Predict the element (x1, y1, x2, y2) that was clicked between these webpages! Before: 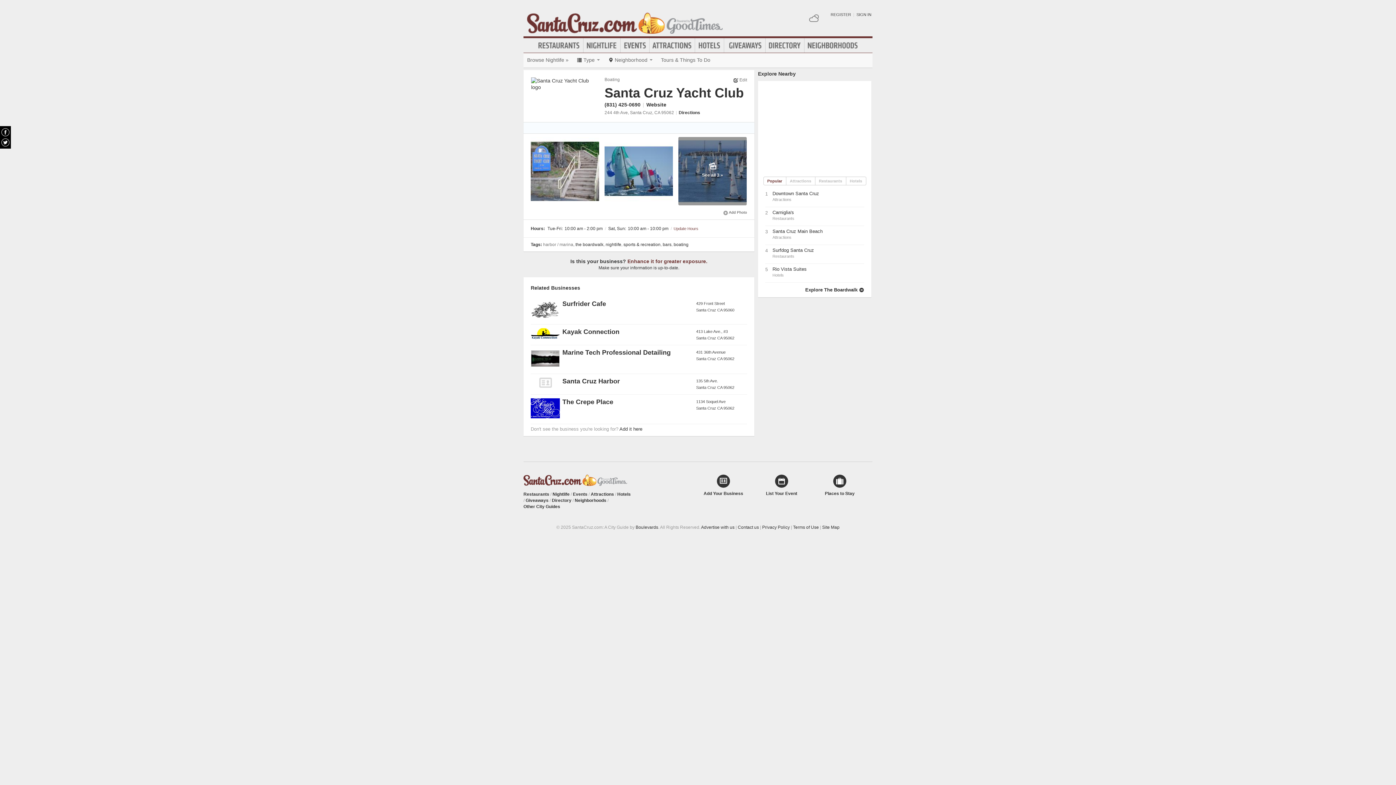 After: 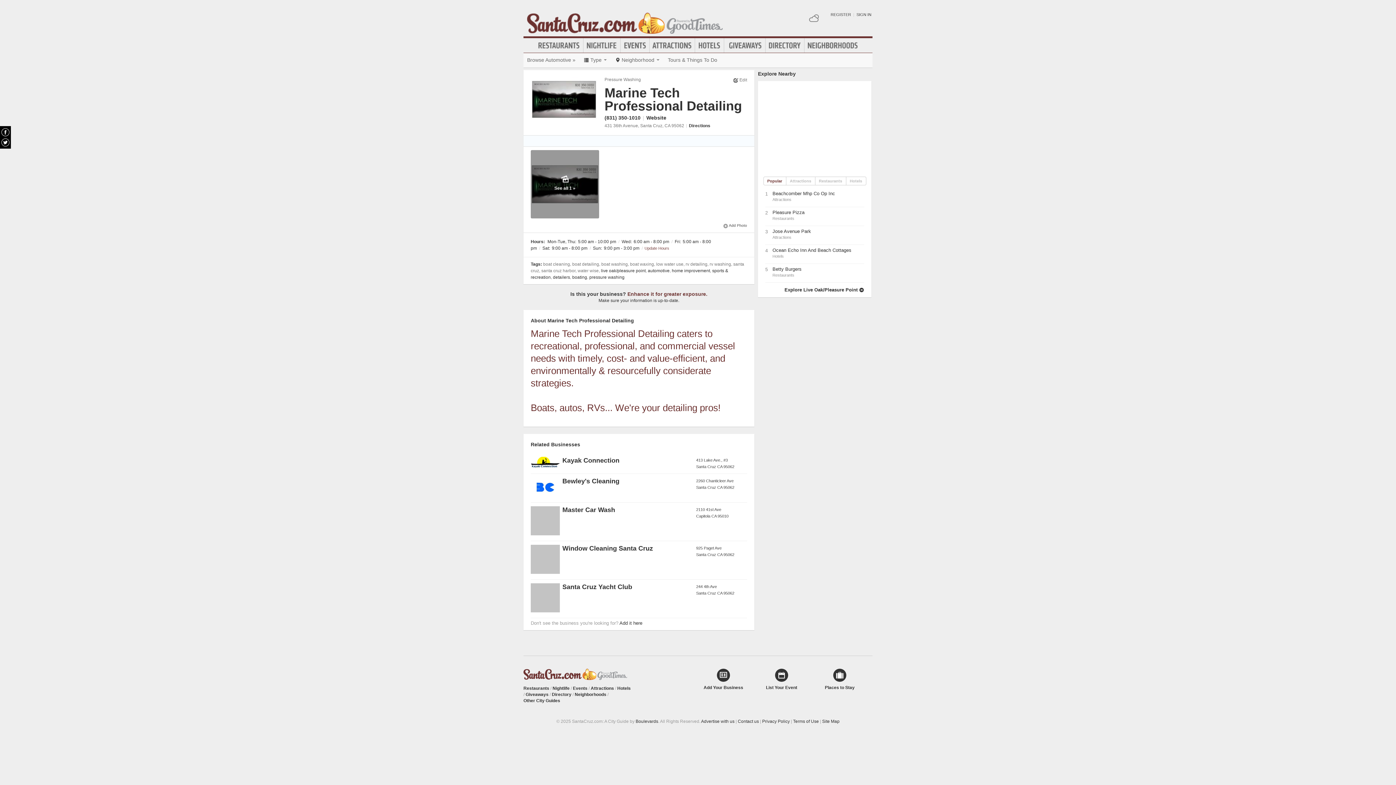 Action: label: Marine Tech Professional Detailing bbox: (562, 348, 670, 356)